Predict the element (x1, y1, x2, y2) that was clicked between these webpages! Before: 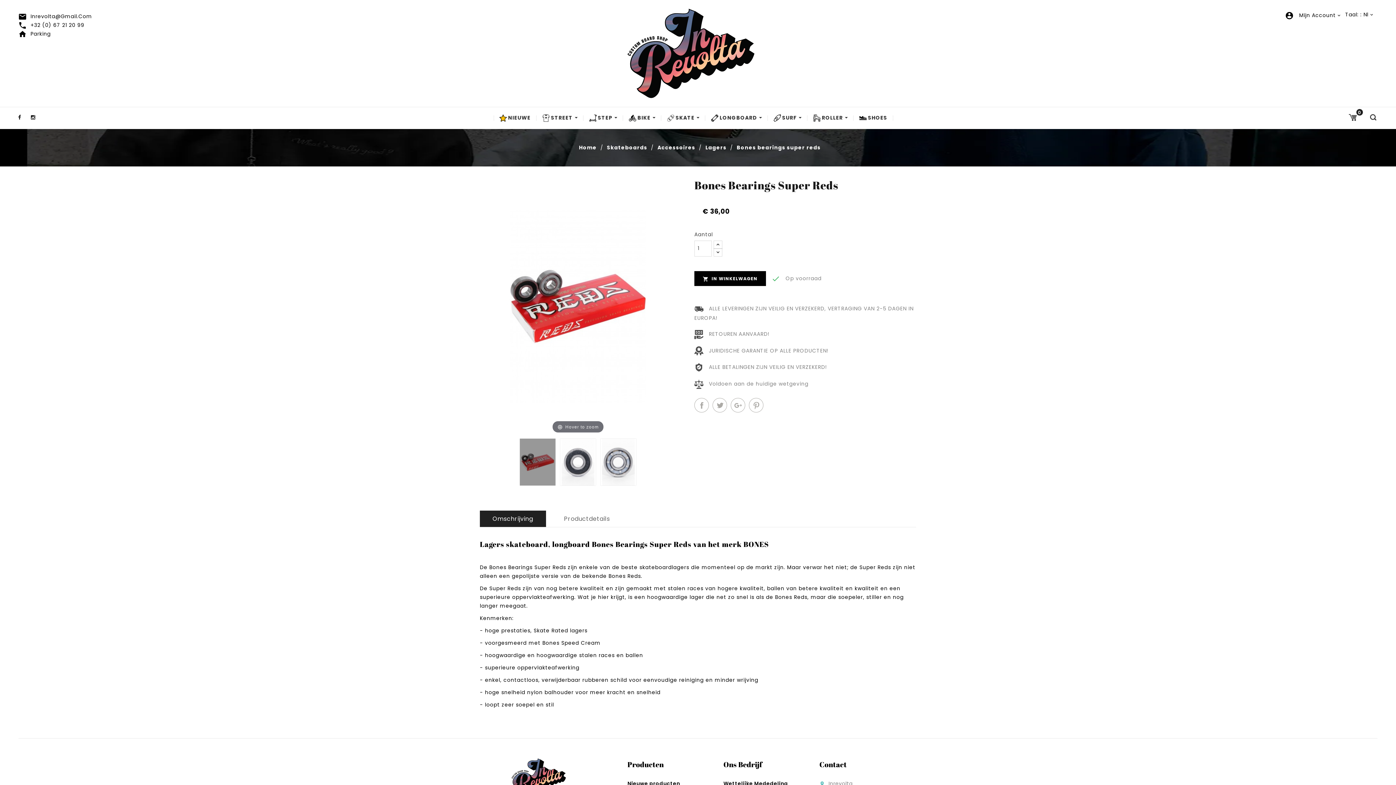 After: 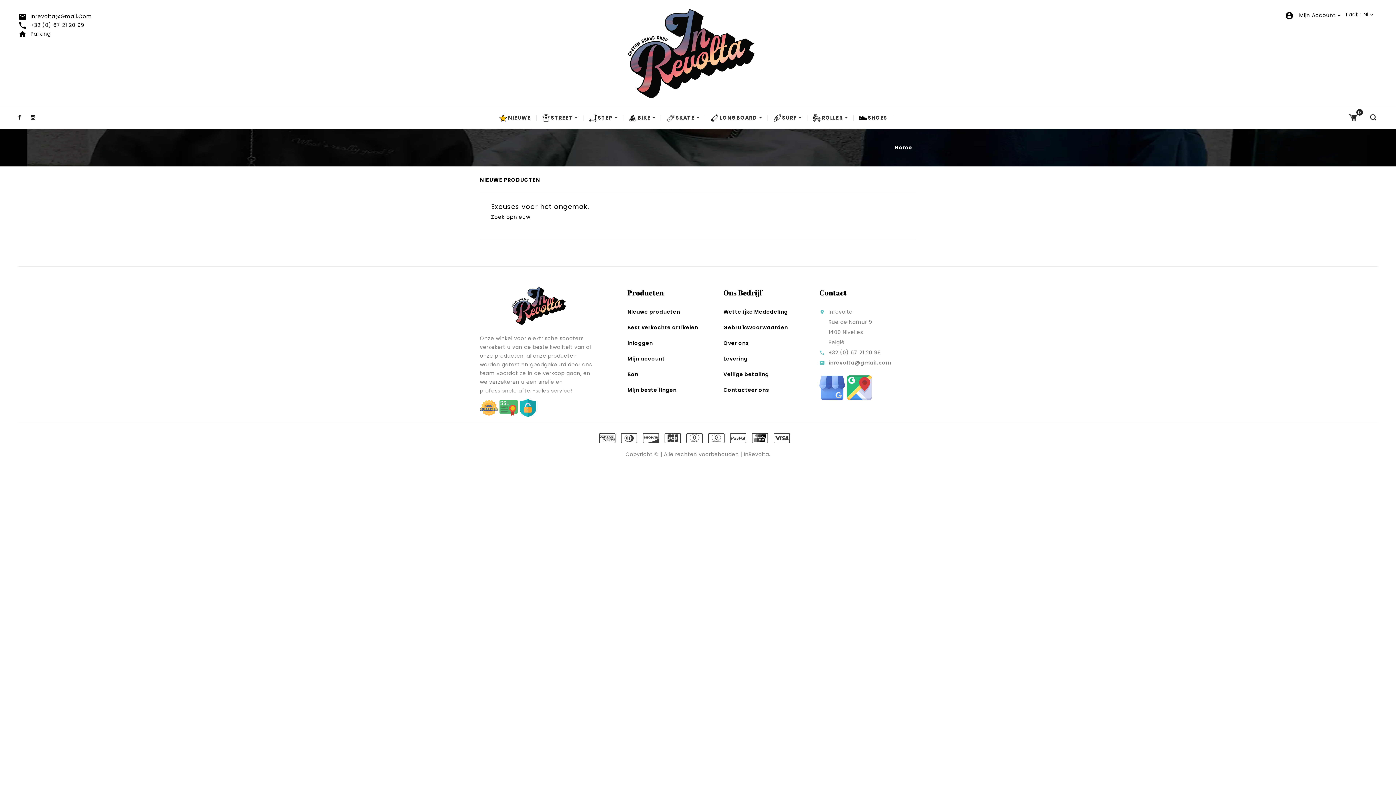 Action: bbox: (627, 780, 680, 787) label: Nieuwe producten